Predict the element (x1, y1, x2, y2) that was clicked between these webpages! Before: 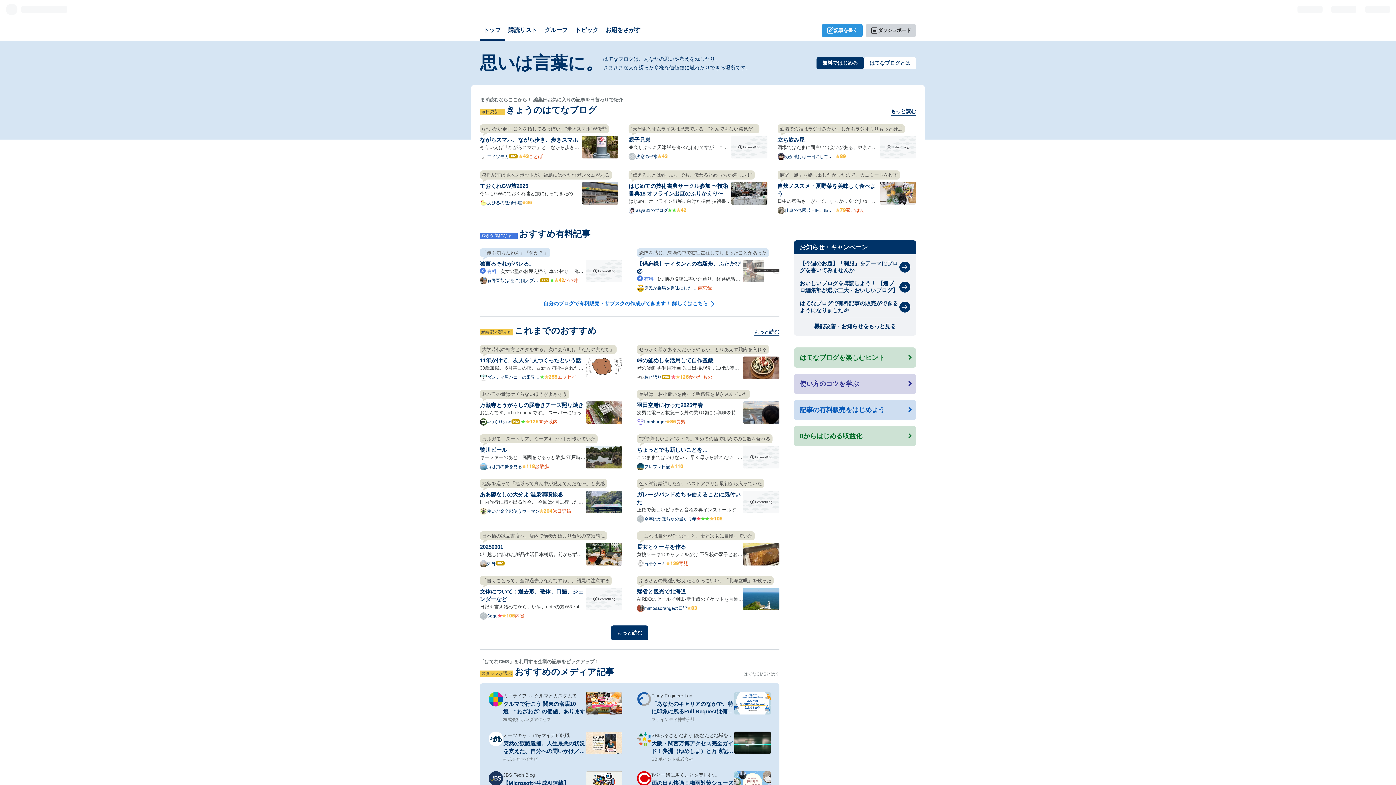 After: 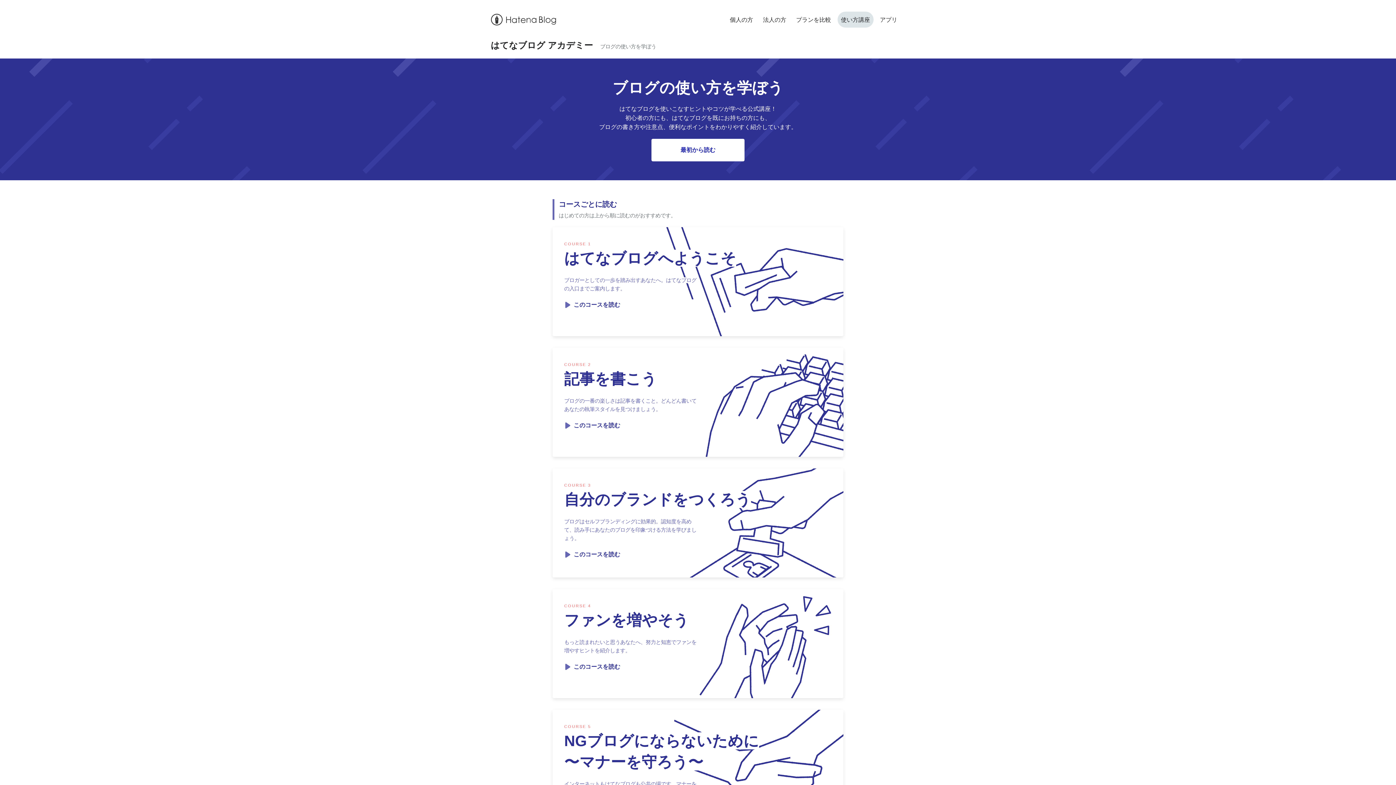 Action: label: 使い方のコツを学ぶ bbox: (794, 373, 916, 394)